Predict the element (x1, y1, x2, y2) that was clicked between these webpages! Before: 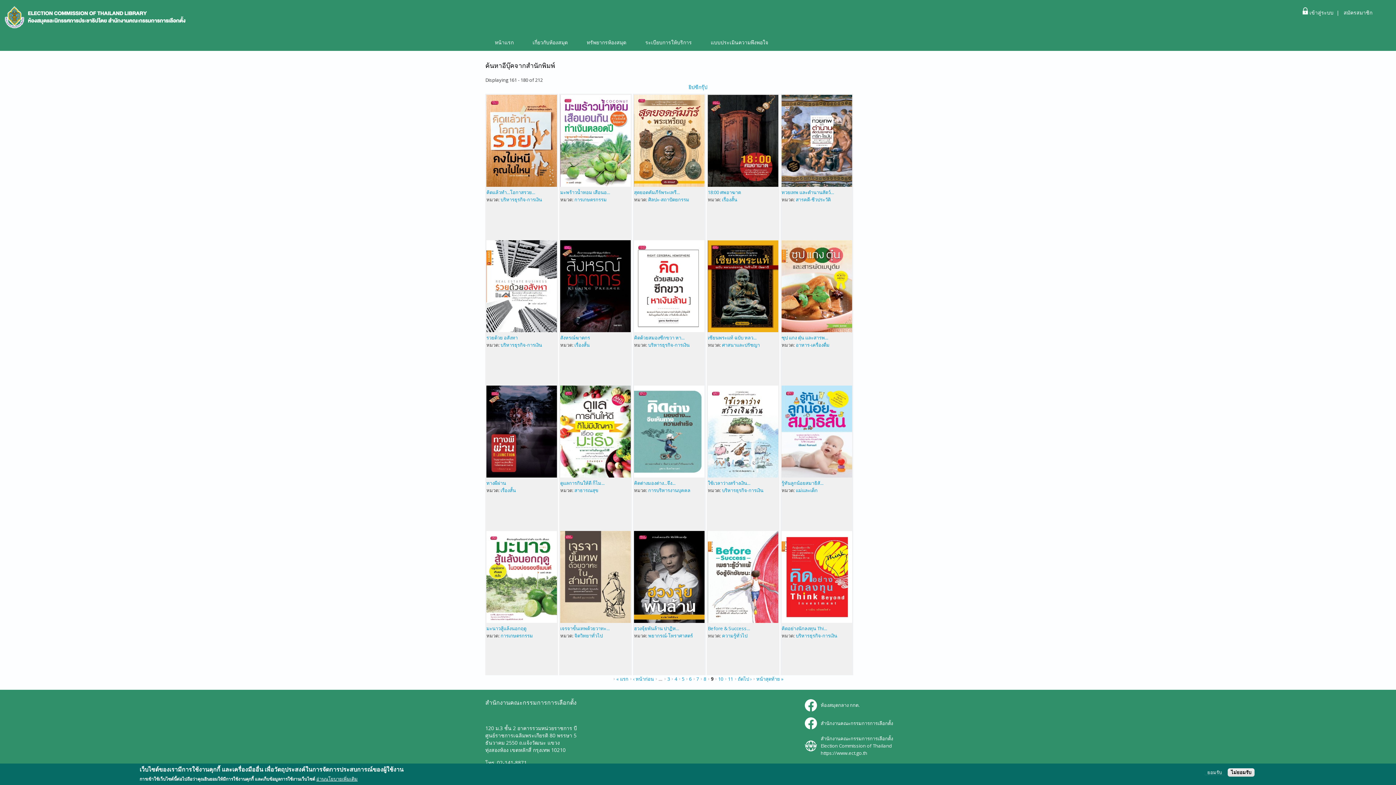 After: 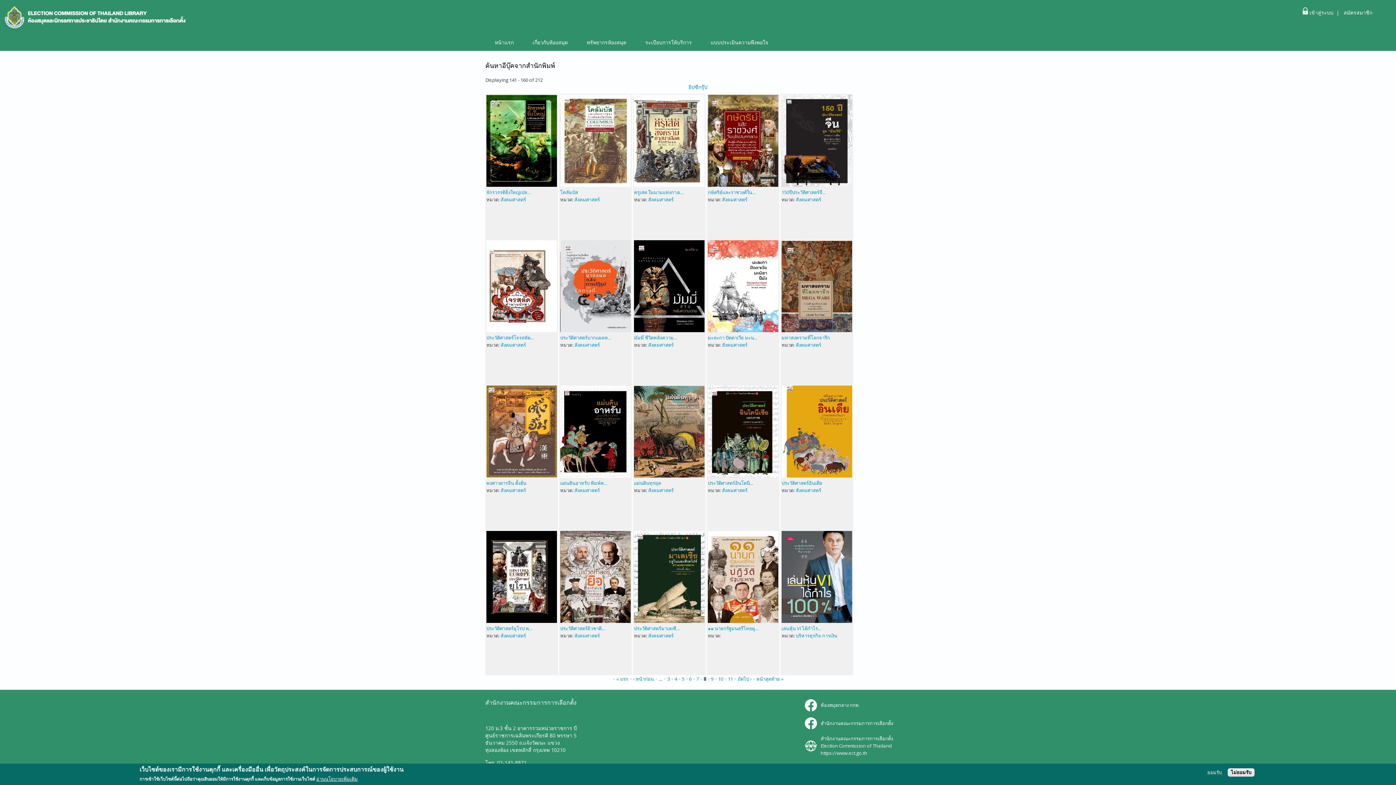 Action: bbox: (703, 676, 706, 682) label: 8